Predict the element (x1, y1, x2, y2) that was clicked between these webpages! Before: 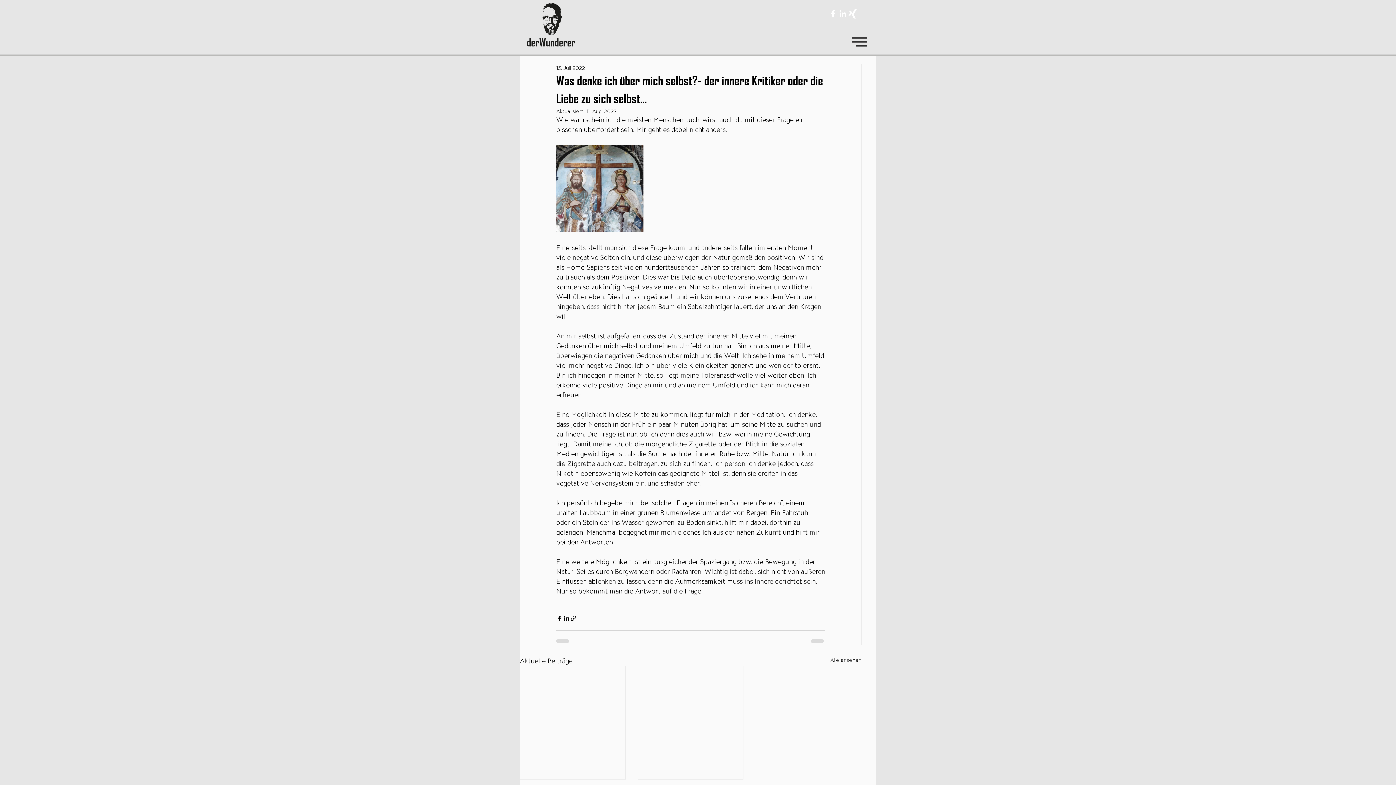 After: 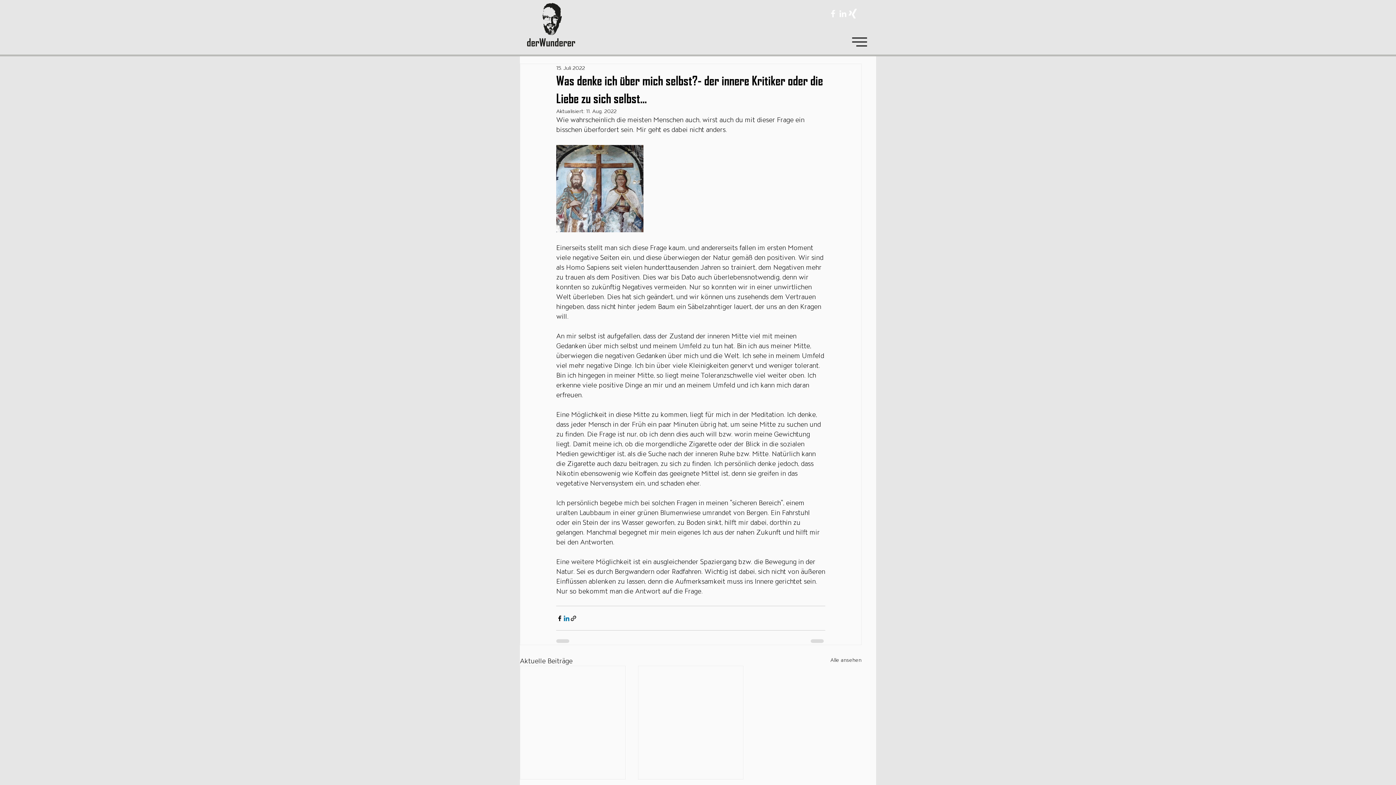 Action: label: Über LinkedIn teilen bbox: (563, 615, 570, 622)